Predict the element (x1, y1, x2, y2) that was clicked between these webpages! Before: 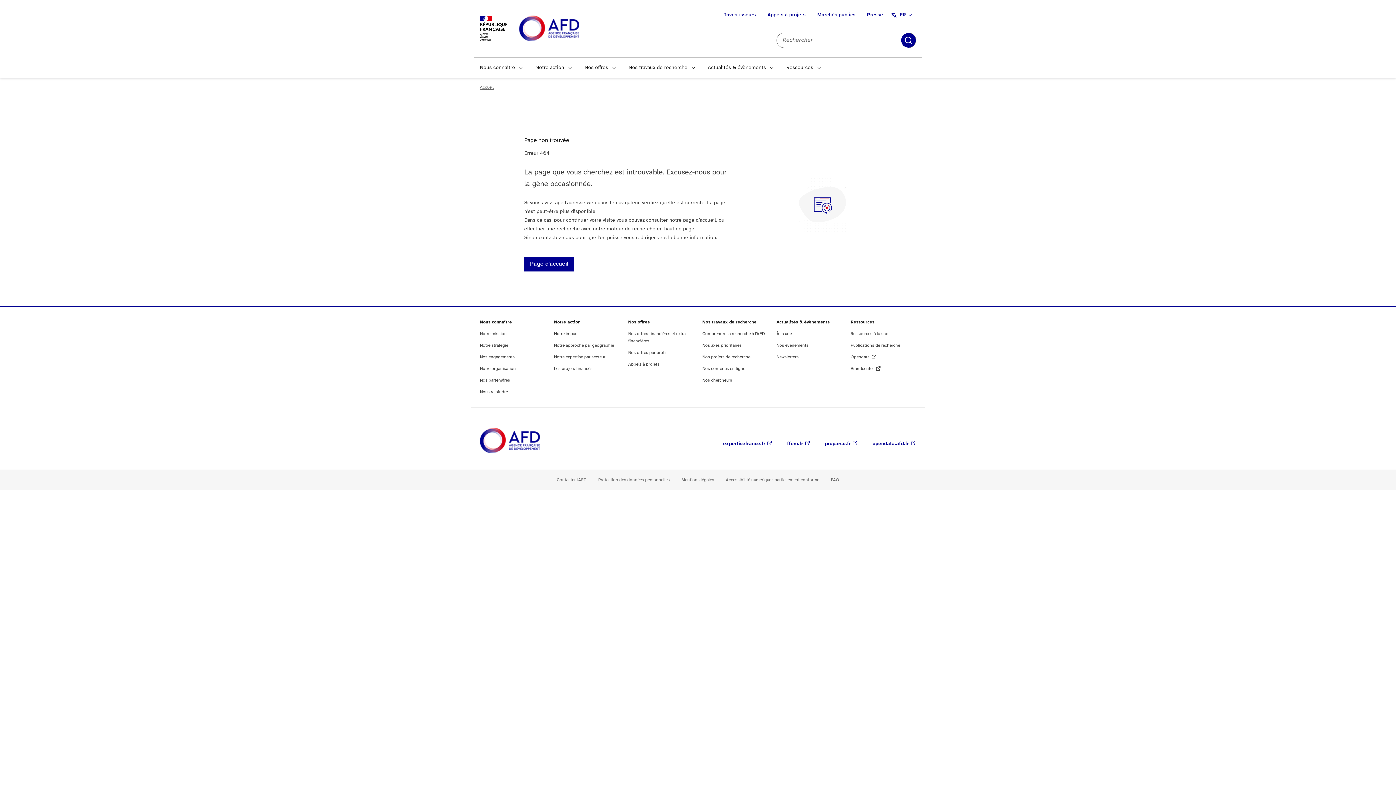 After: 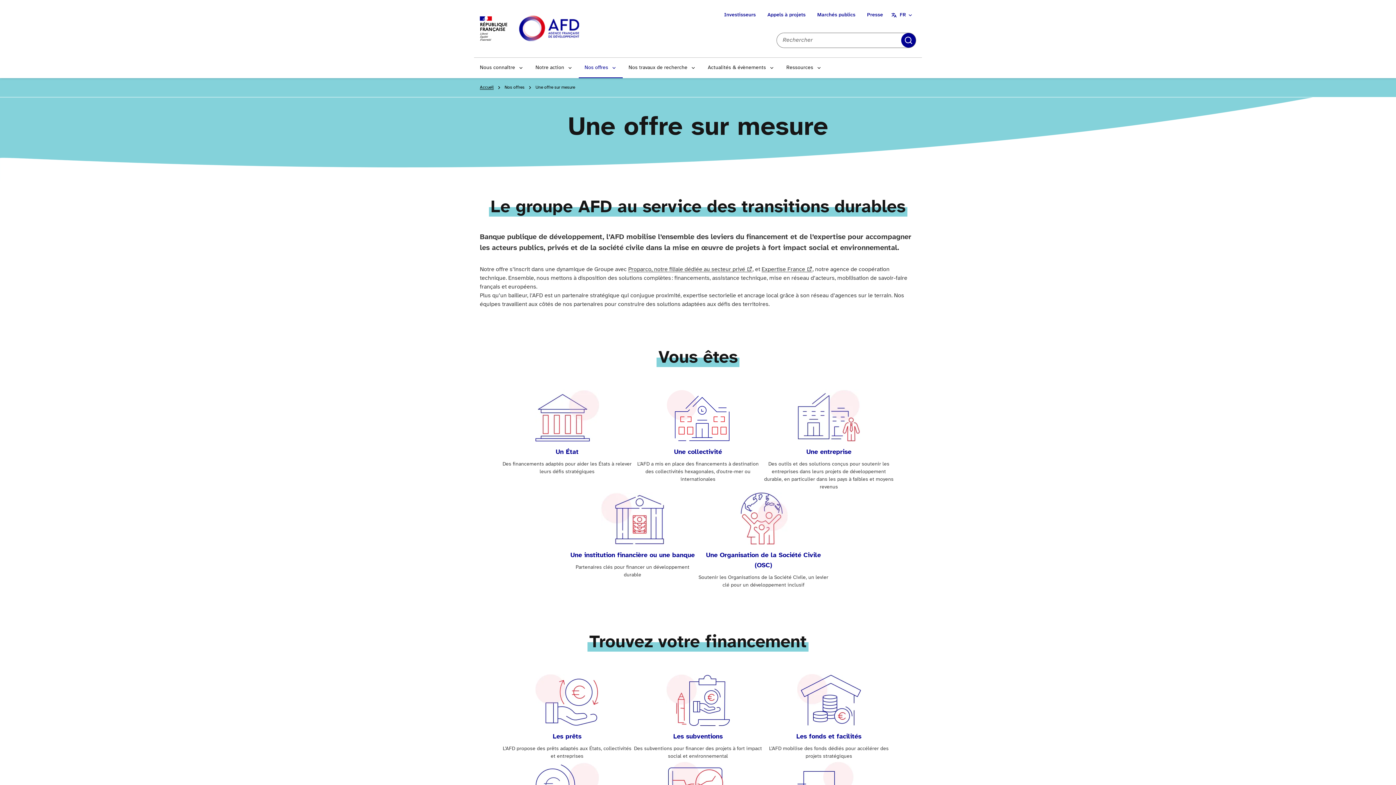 Action: bbox: (628, 350, 666, 355) label: Nos offres par profil